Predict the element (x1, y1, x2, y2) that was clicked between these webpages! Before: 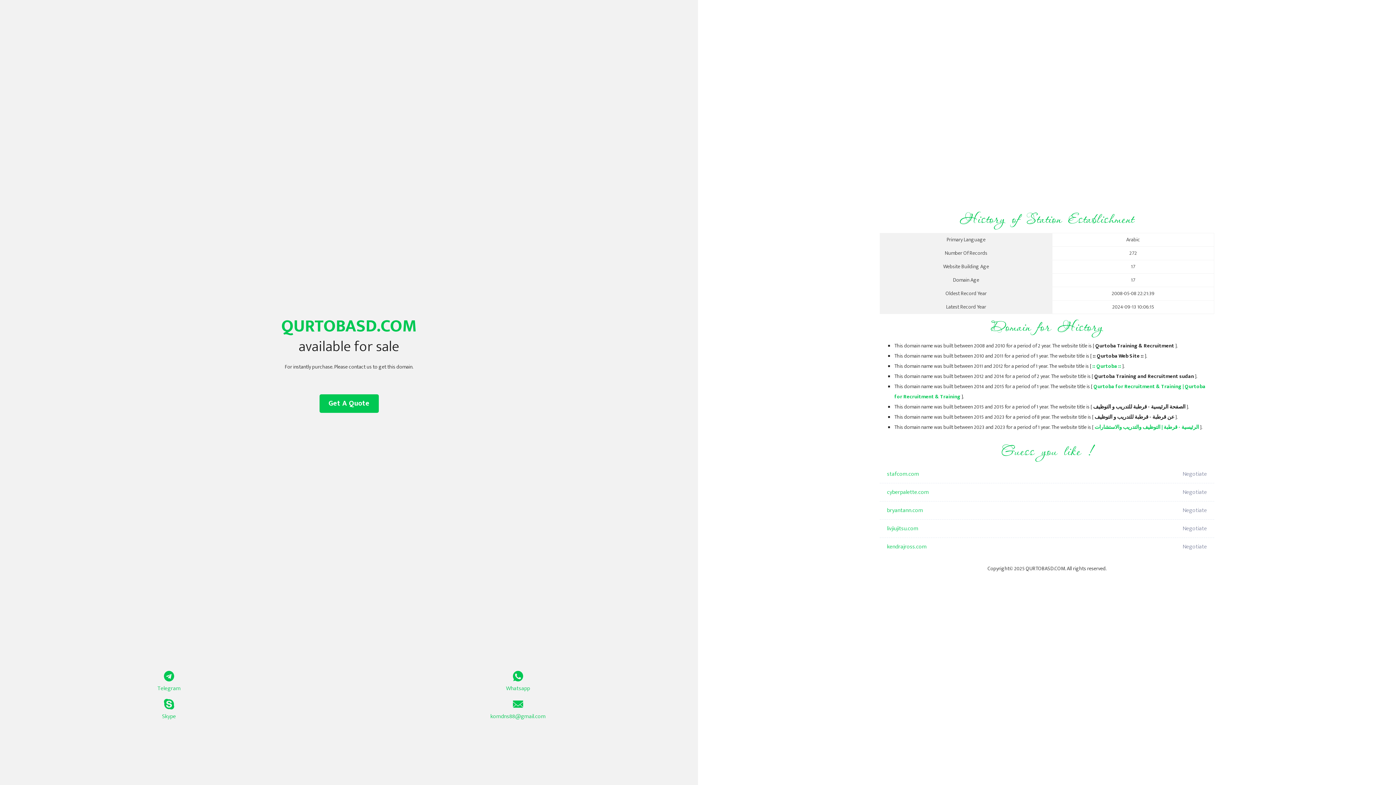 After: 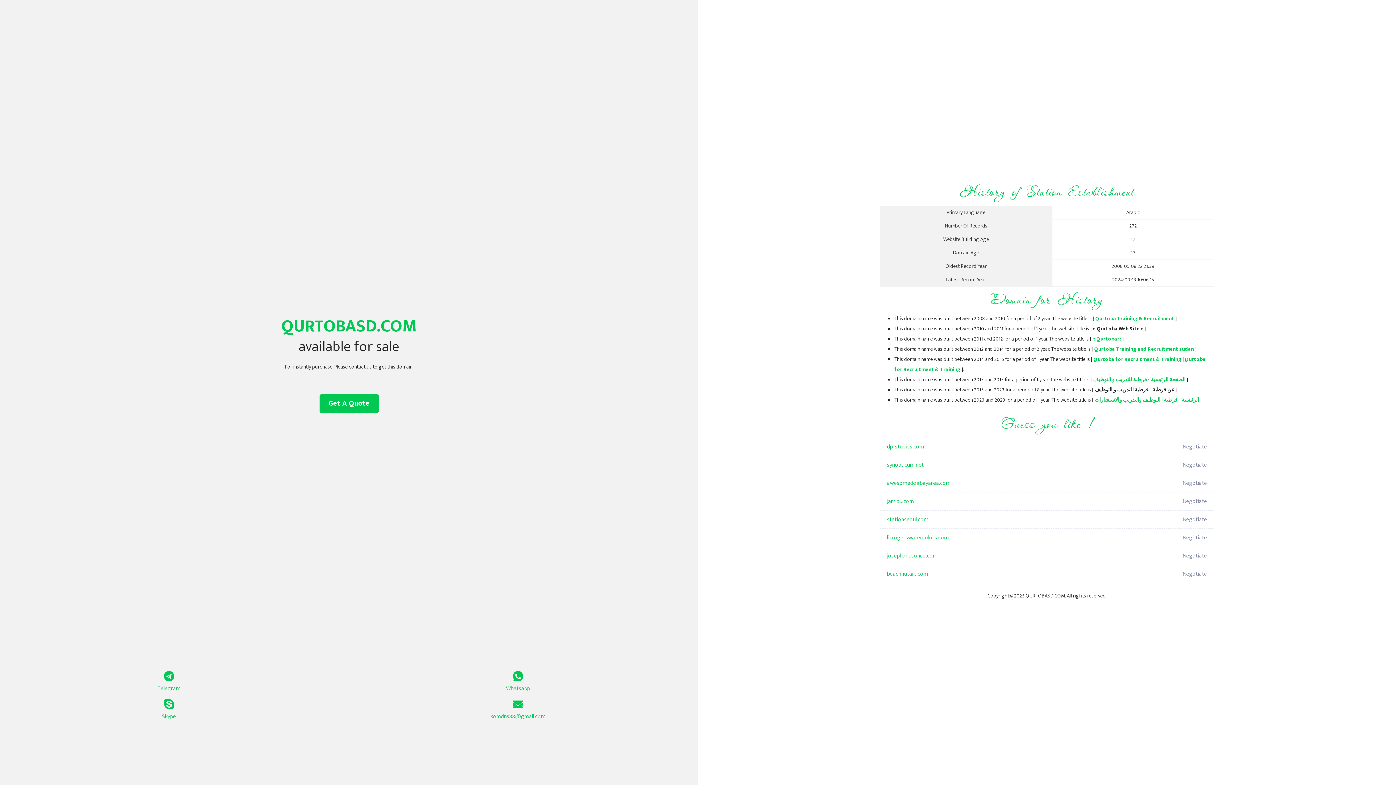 Action: label: الرئيسية - قرطبة | التوظيف والتدريب والاستشارات bbox: (1094, 423, 1199, 432)